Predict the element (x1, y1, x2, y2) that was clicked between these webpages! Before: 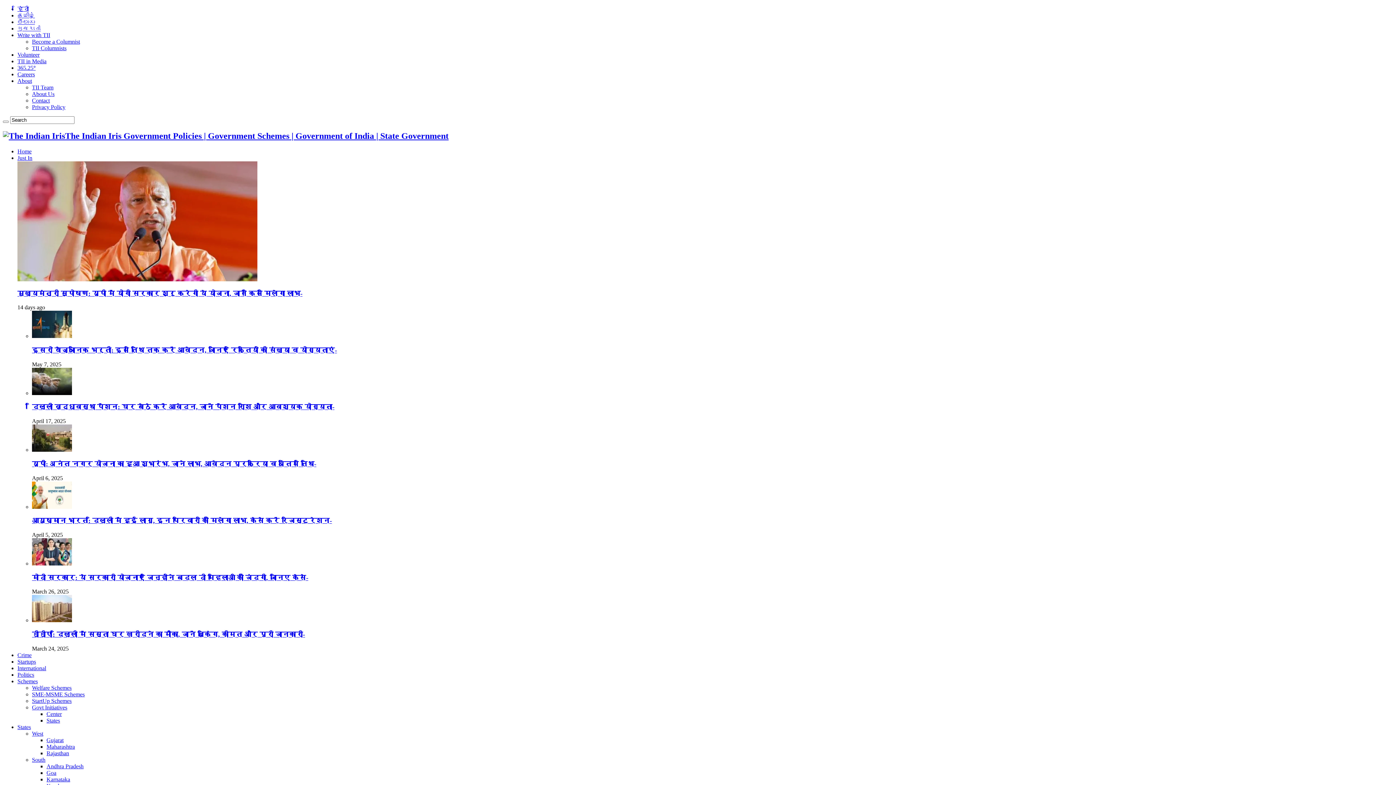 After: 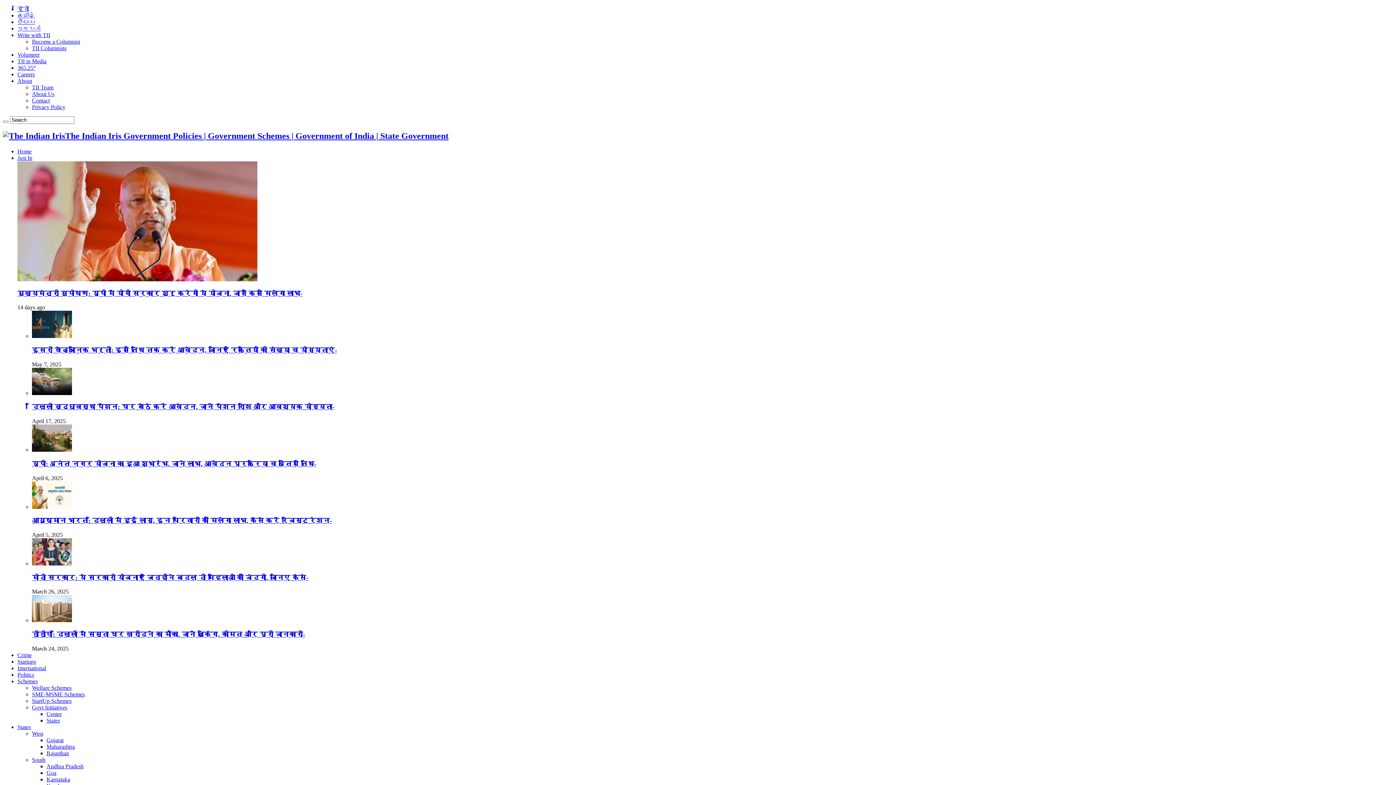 Action: label: About Us bbox: (32, 90, 54, 97)